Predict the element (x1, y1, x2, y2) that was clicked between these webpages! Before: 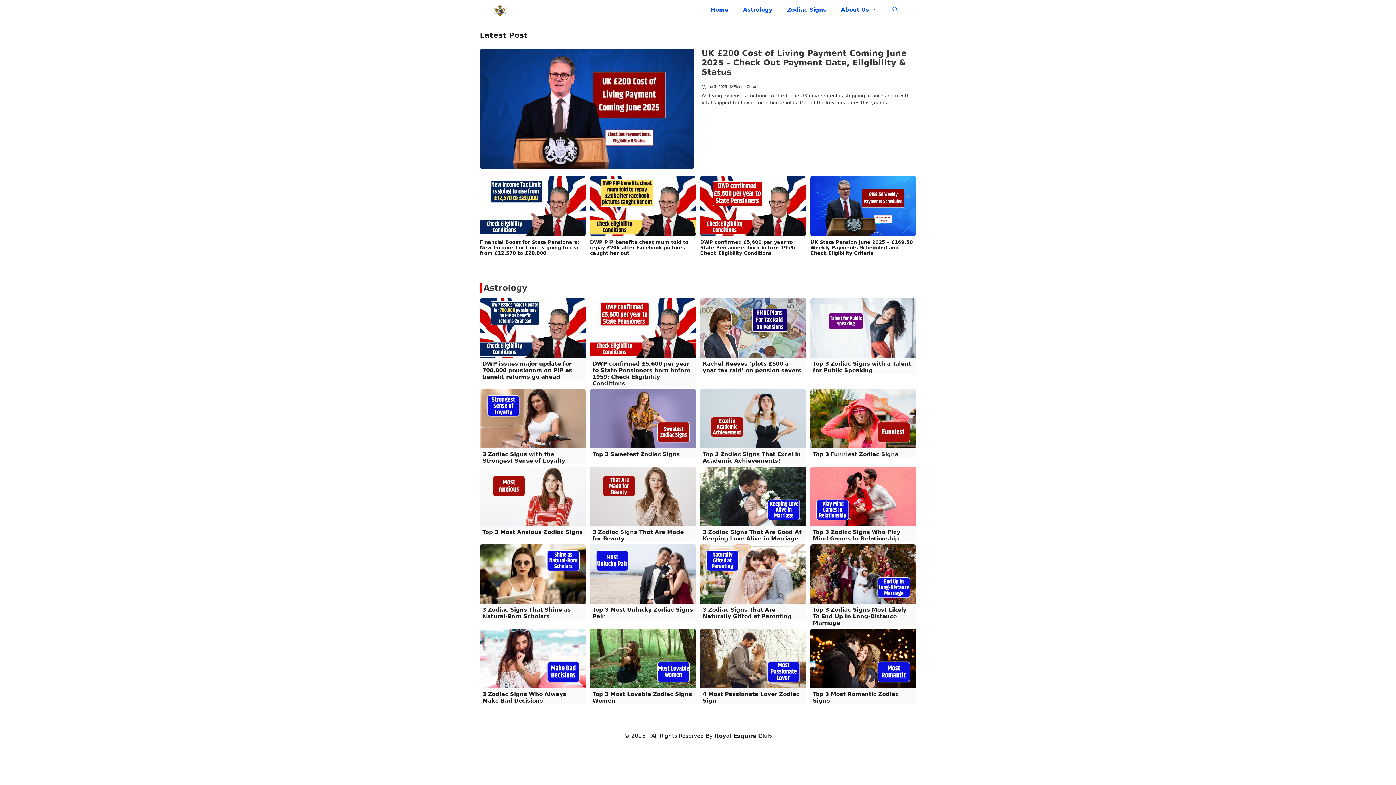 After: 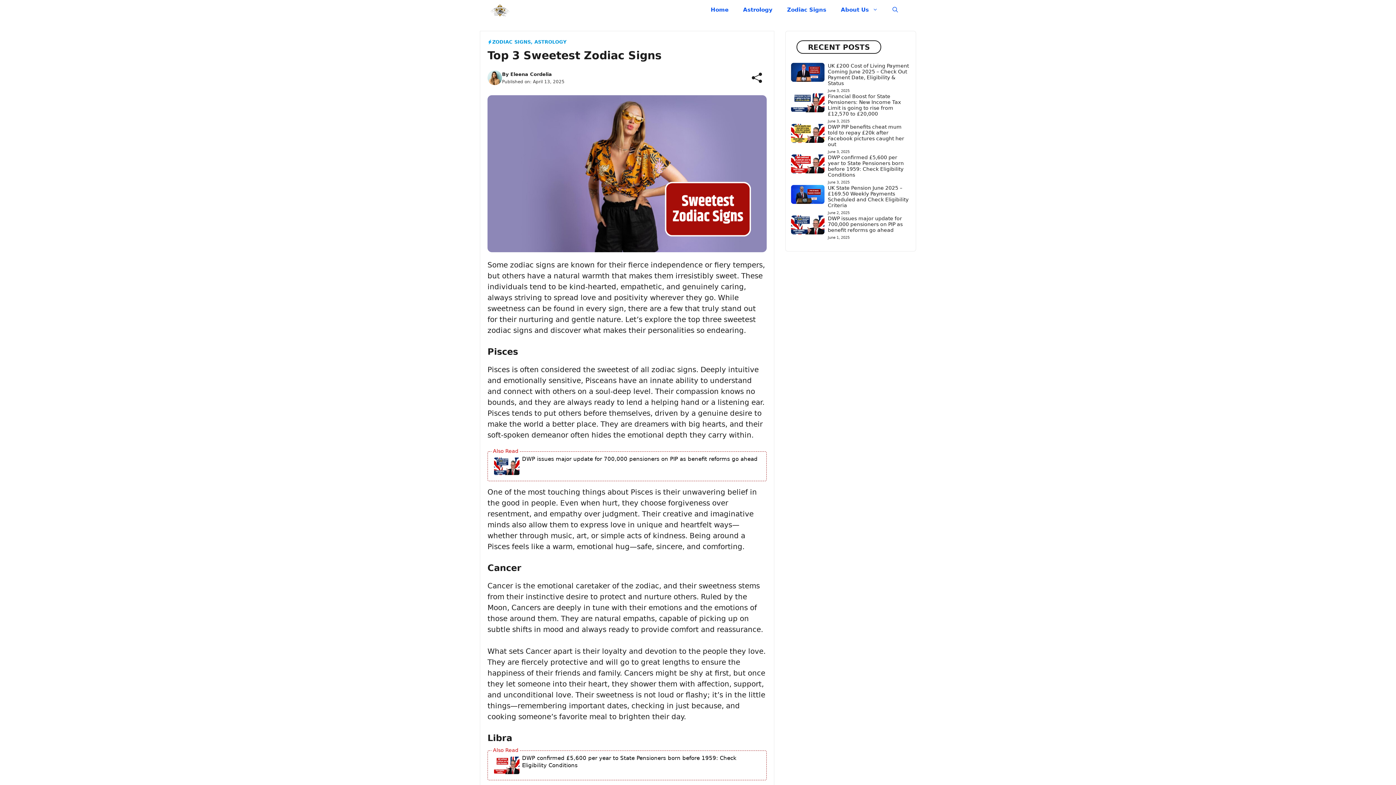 Action: bbox: (592, 451, 680, 457) label: Top 3 Sweetest Zodiac Signs